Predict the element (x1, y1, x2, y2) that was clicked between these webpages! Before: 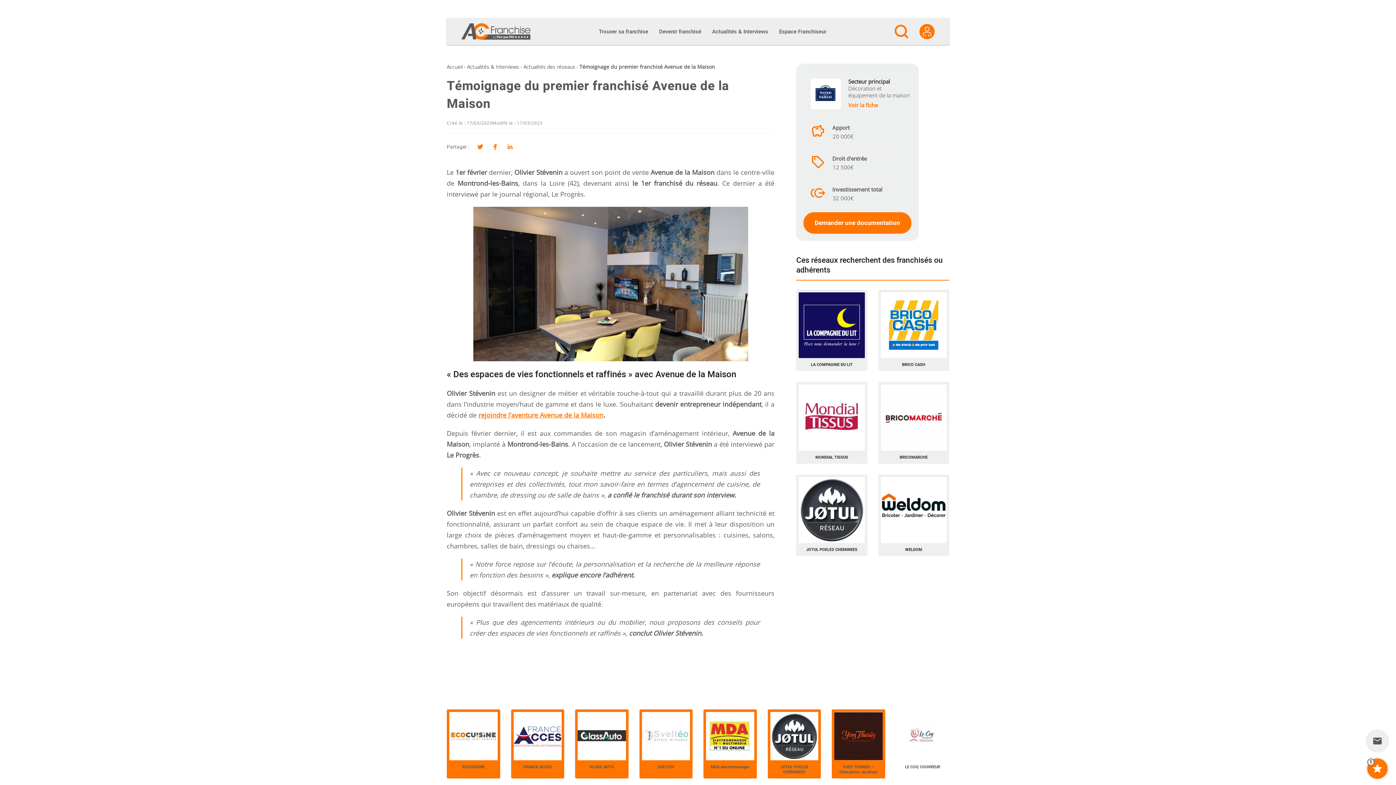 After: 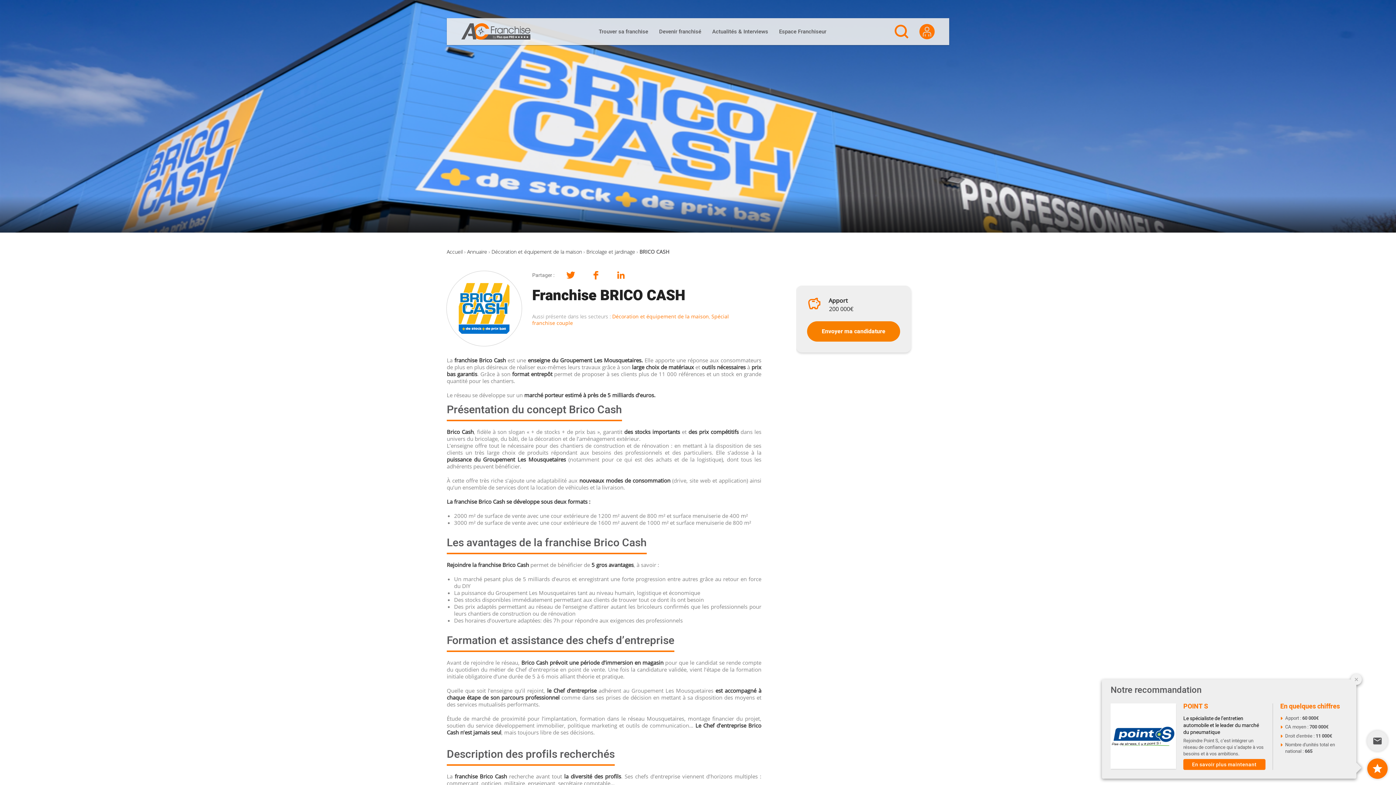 Action: bbox: (872, 284, 954, 376) label: BRICO CASH

Bricolage et jardinage

Apport : 200 000€